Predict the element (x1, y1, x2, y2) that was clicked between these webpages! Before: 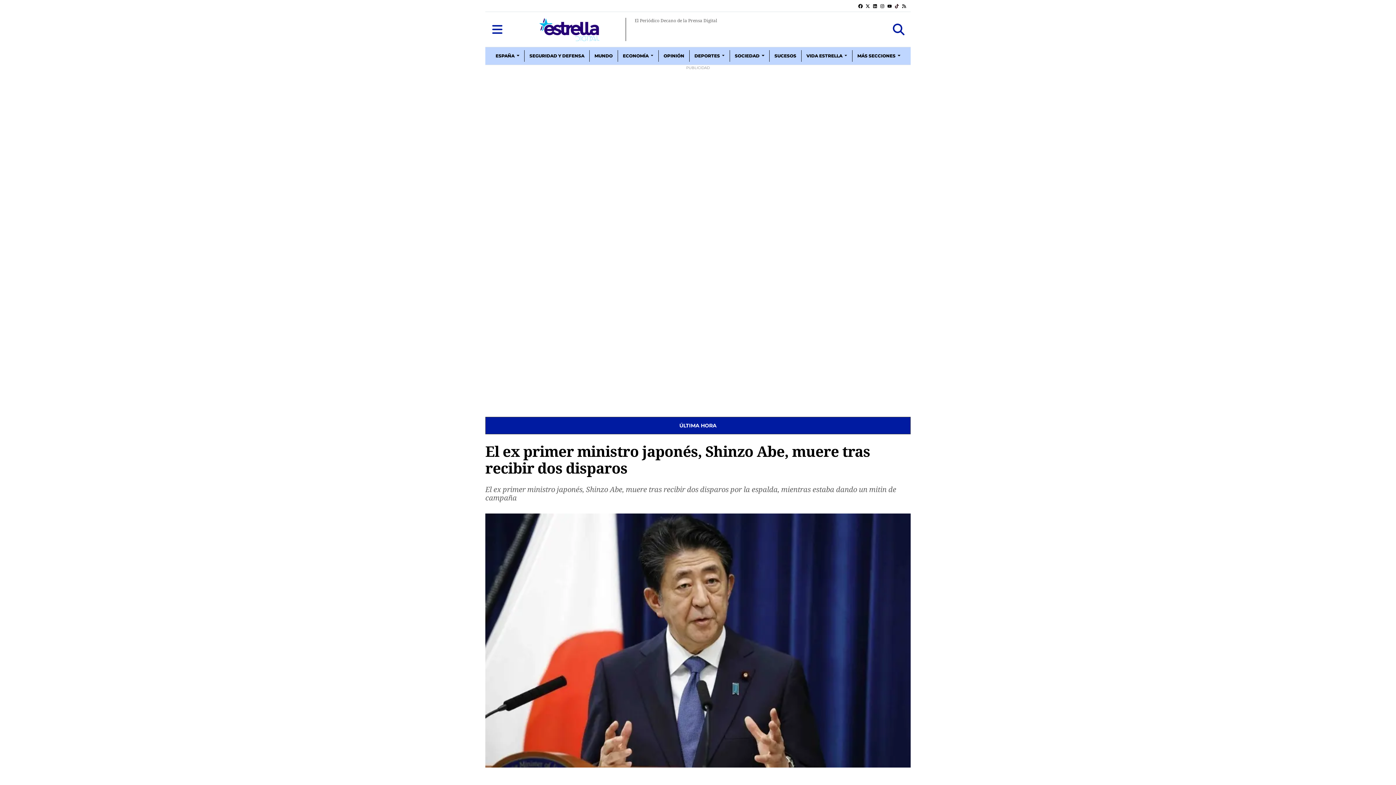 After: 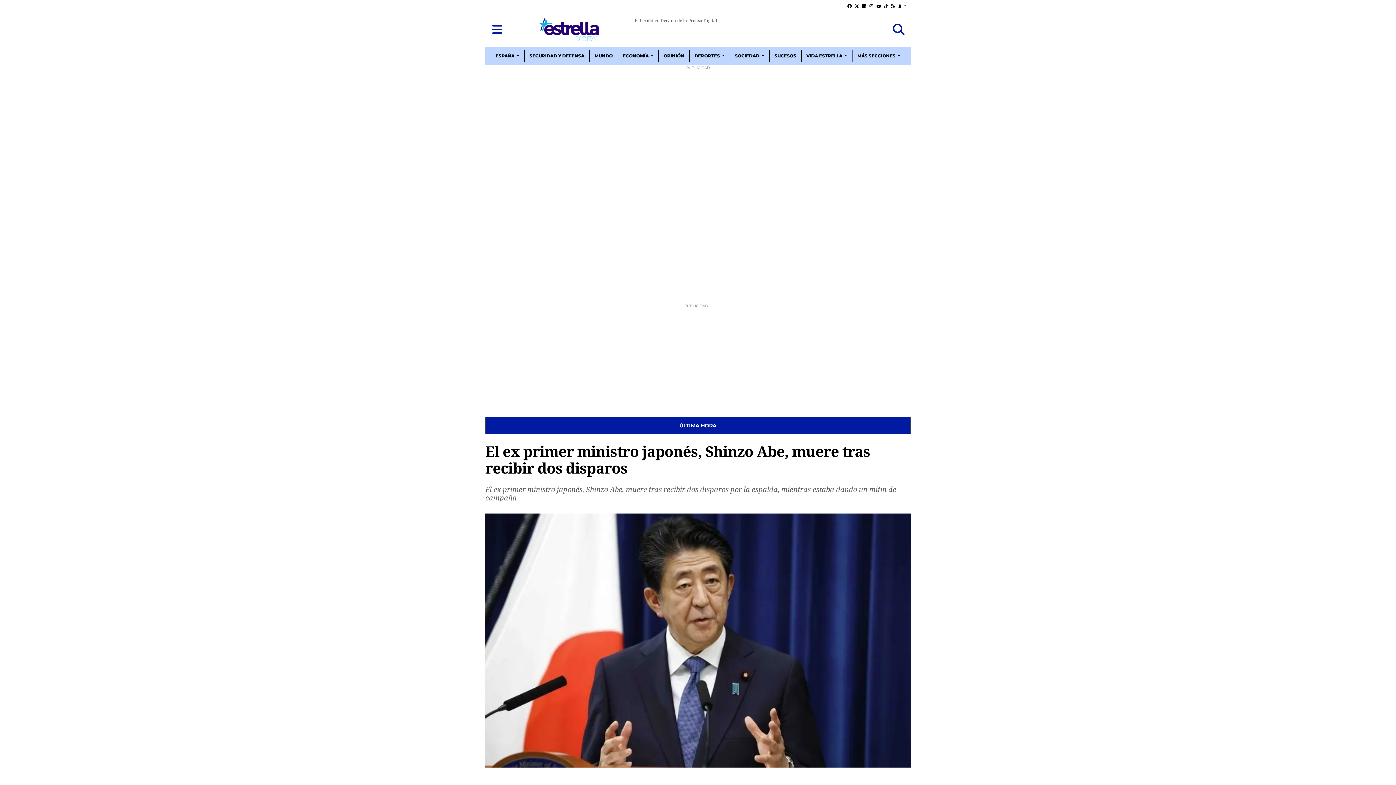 Action: bbox: (878, 0, 886, 11) label: INSTAGRAM